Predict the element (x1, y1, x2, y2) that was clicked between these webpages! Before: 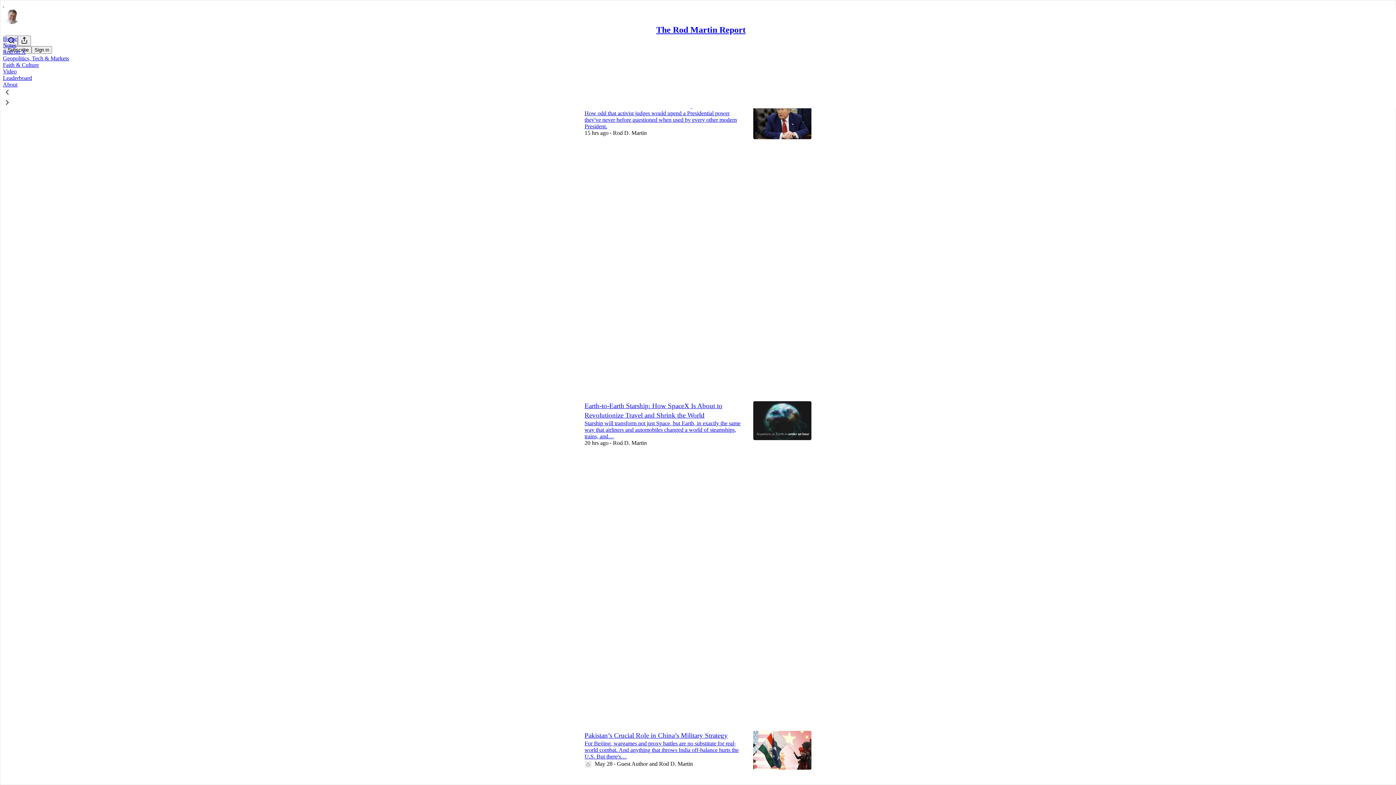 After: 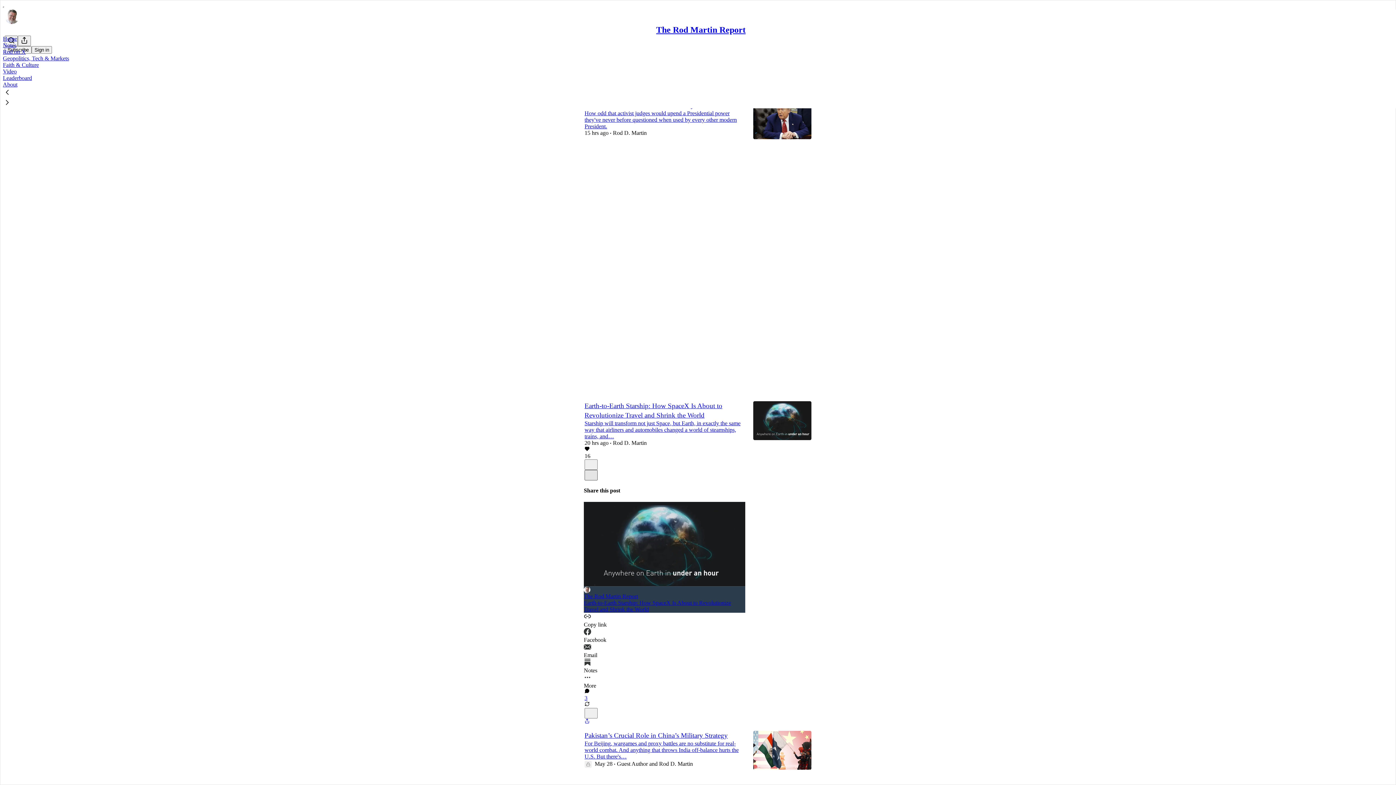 Action: bbox: (584, 470, 597, 480) label: X